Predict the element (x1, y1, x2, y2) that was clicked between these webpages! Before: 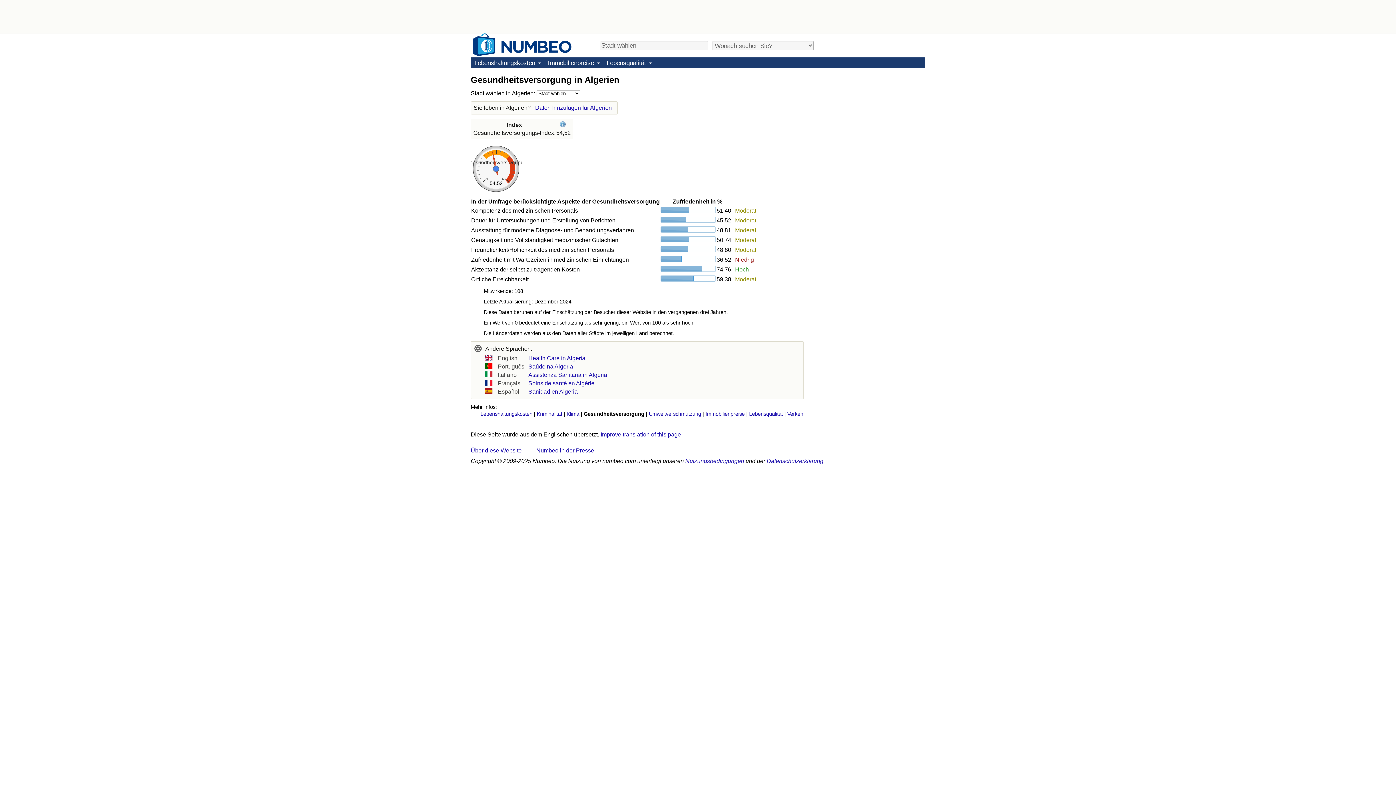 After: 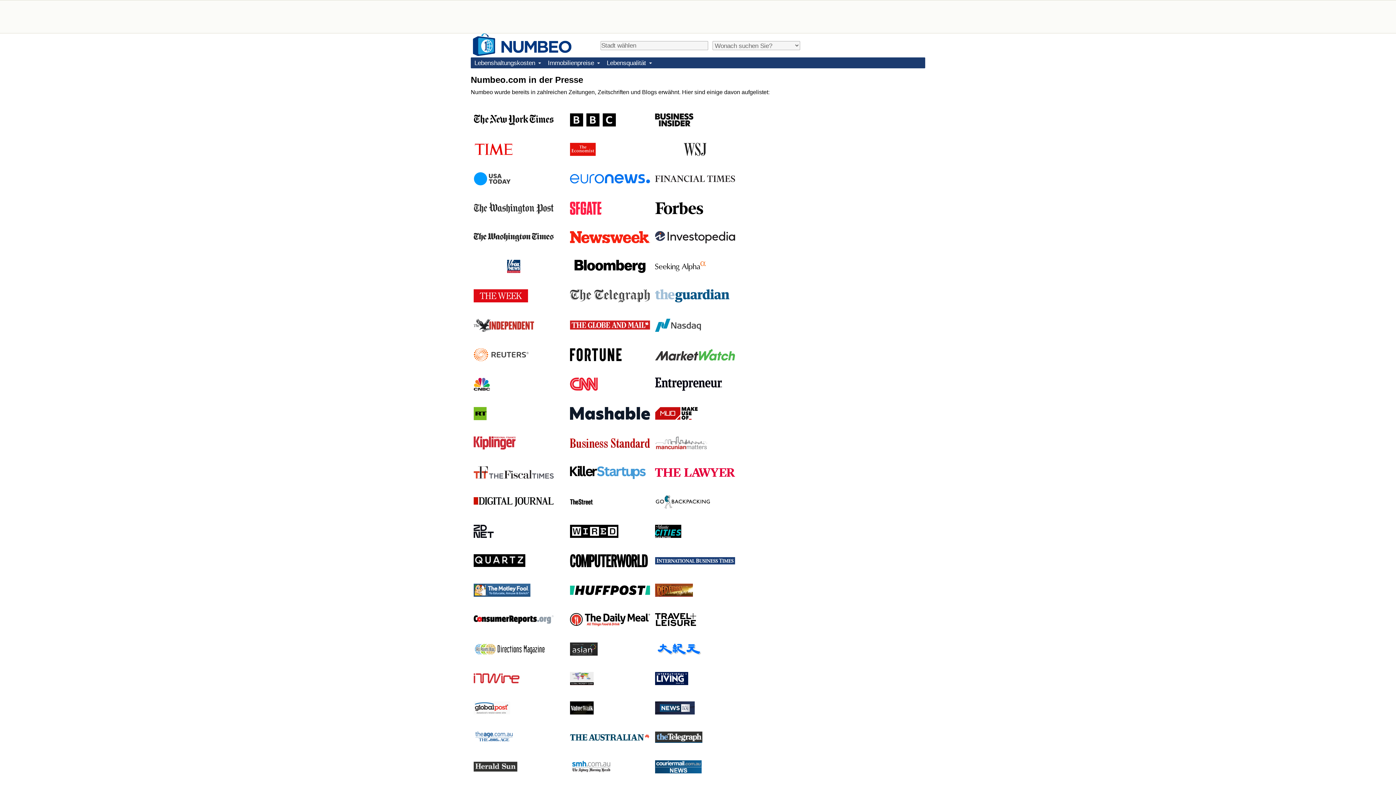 Action: label: Numbeo in der Presse bbox: (536, 447, 594, 453)